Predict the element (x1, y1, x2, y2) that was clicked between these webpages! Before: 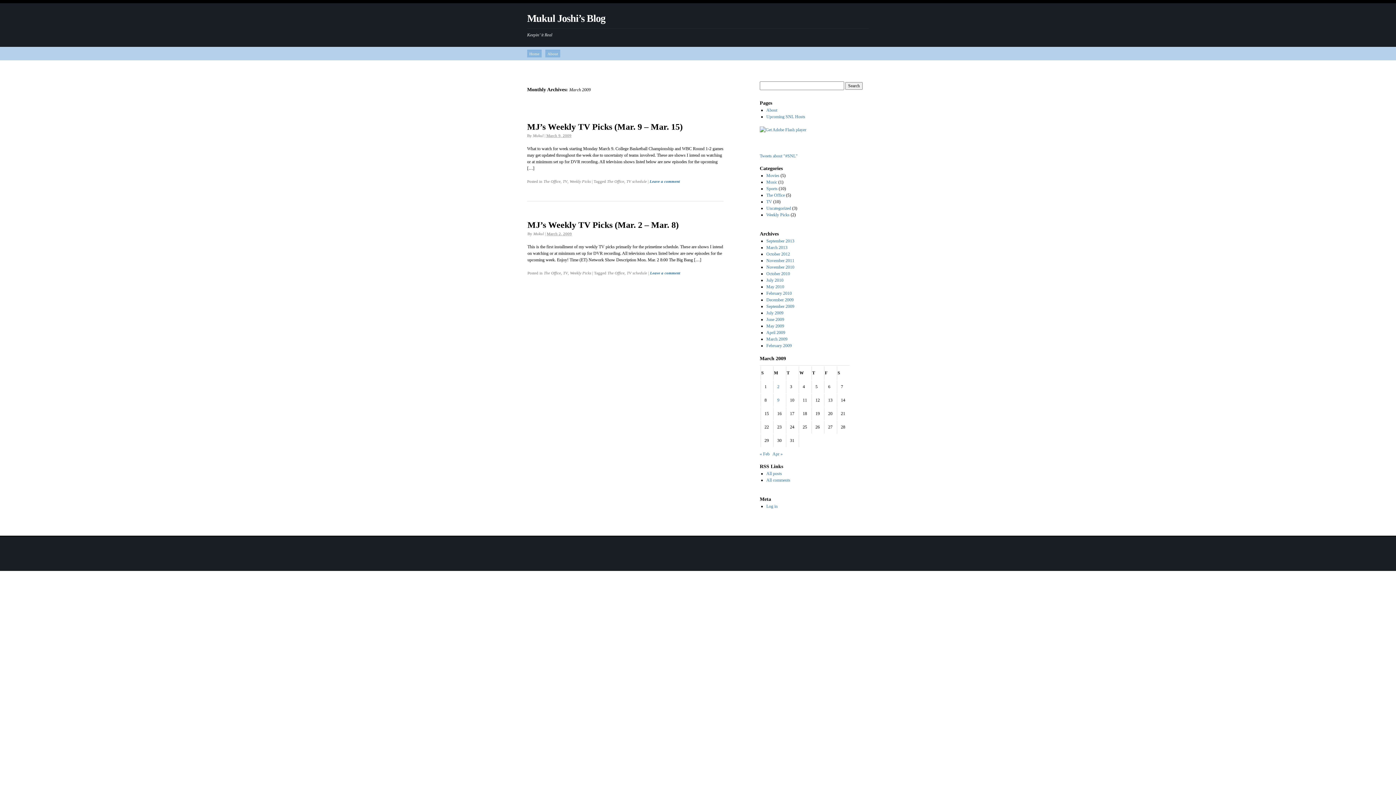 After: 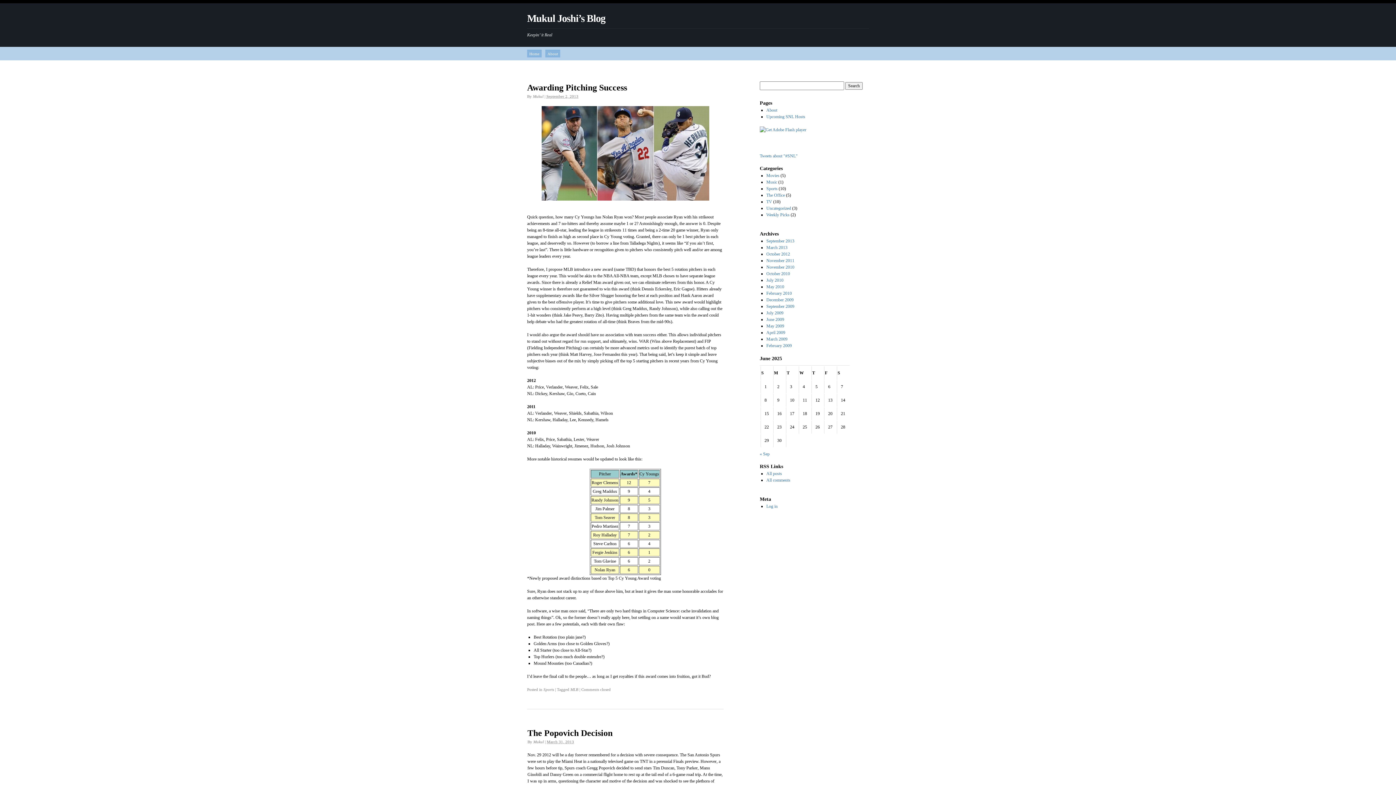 Action: label: Home bbox: (527, 49, 541, 57)